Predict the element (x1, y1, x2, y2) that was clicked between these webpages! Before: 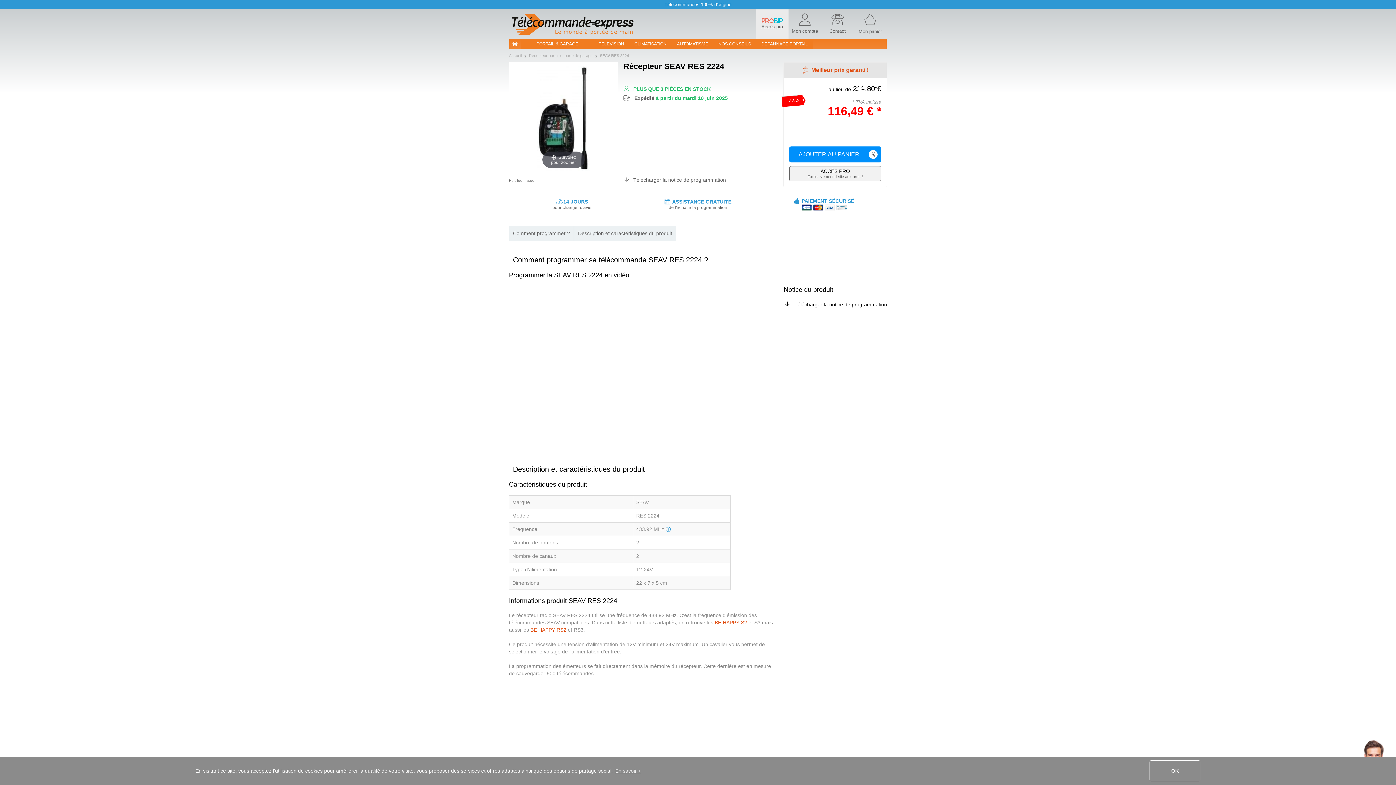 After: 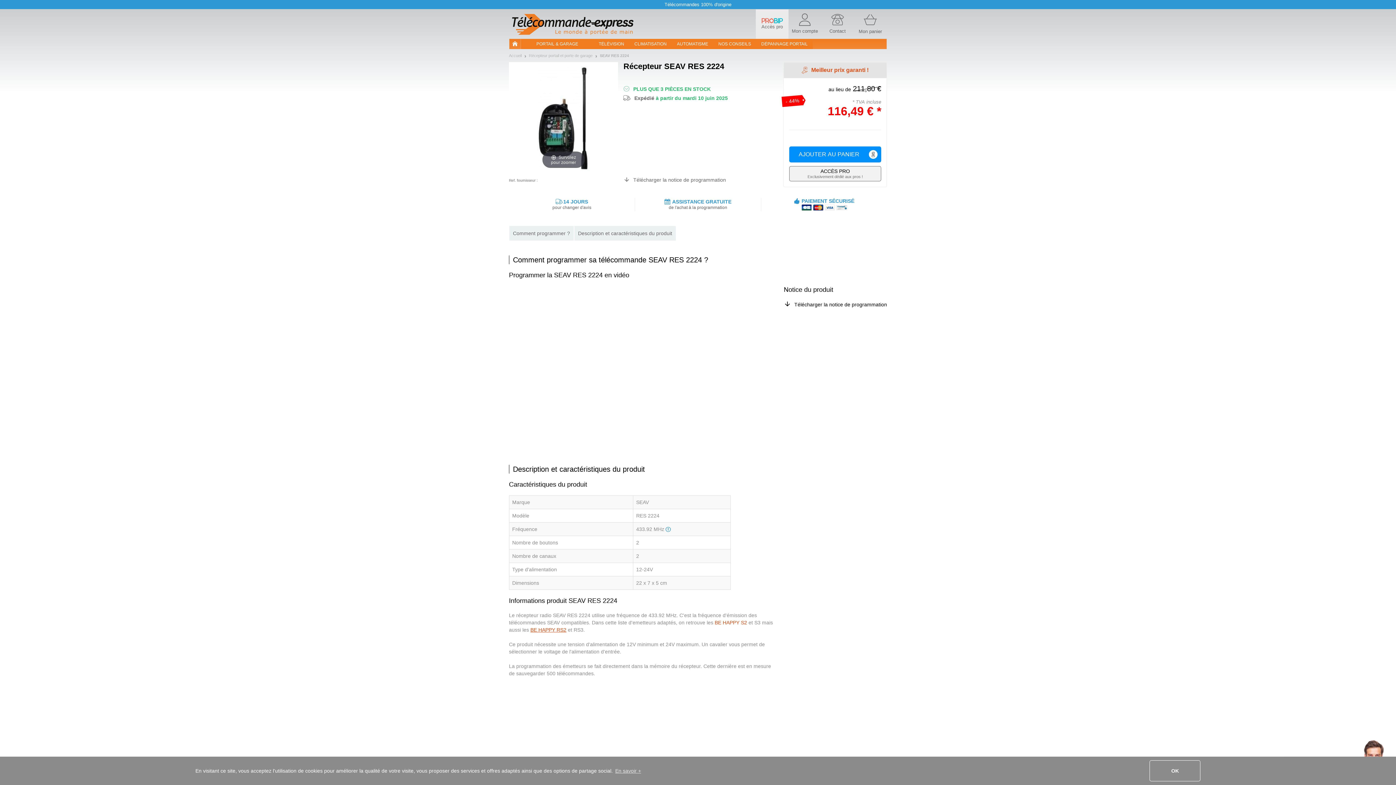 Action: label: BE HAPPY RS2 bbox: (530, 627, 566, 633)